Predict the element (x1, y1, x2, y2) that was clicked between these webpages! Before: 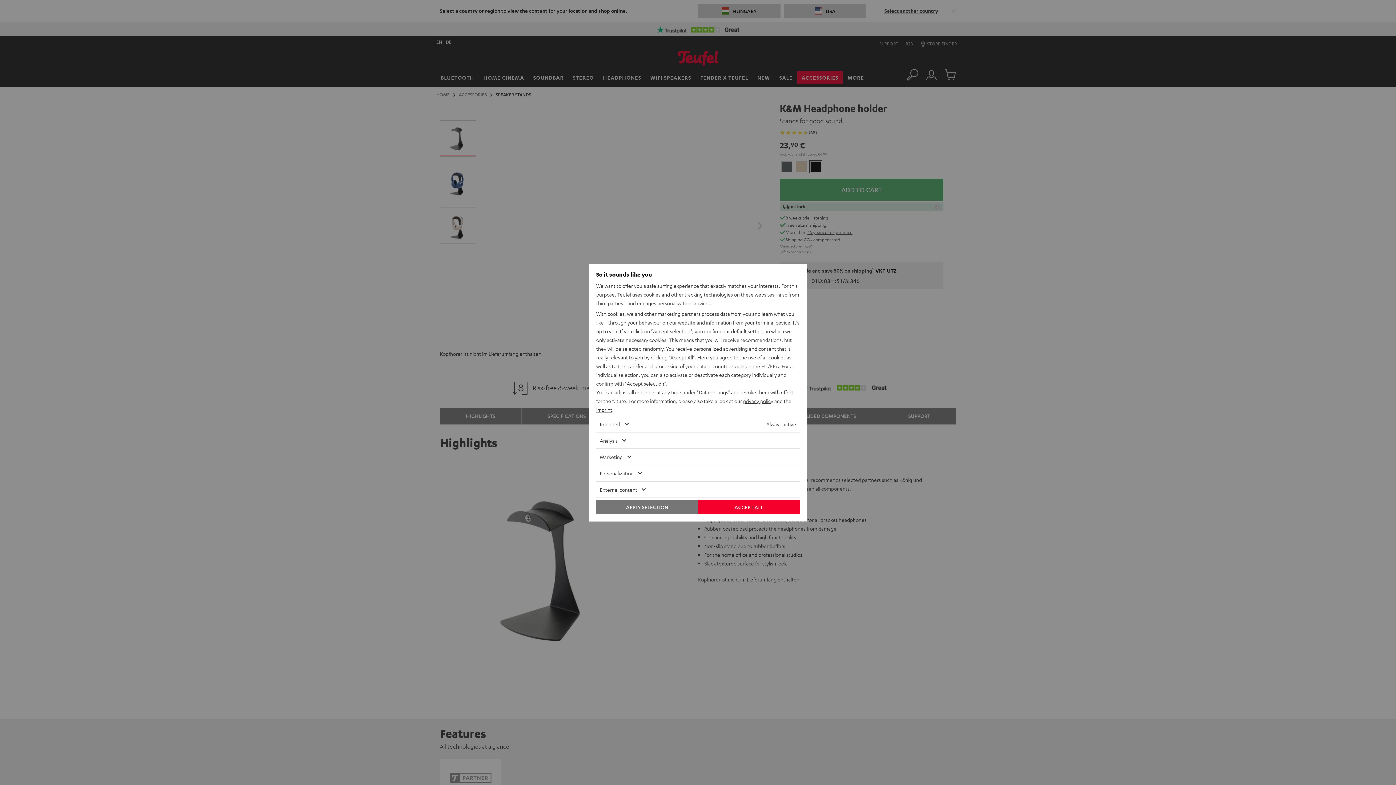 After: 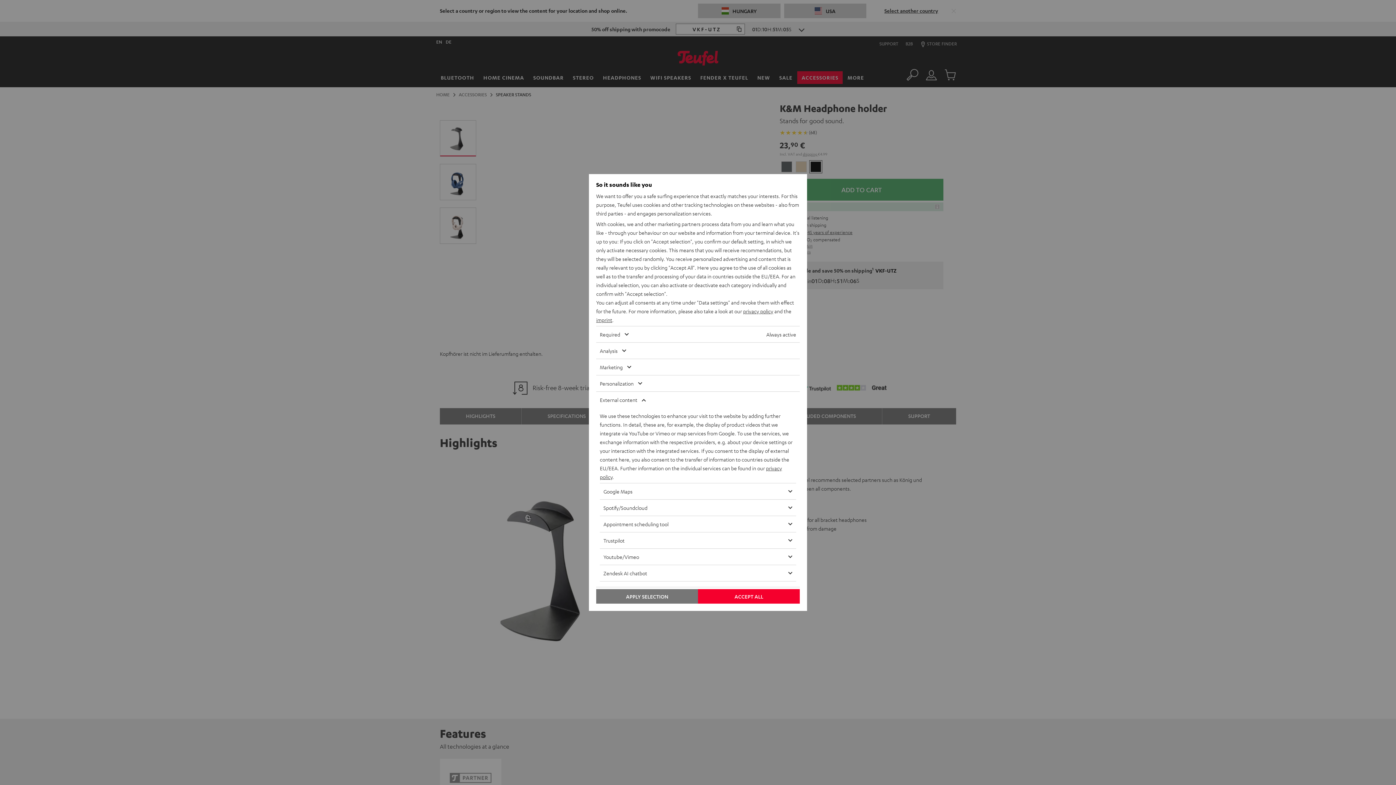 Action: label: External content bbox: (596, 481, 778, 497)